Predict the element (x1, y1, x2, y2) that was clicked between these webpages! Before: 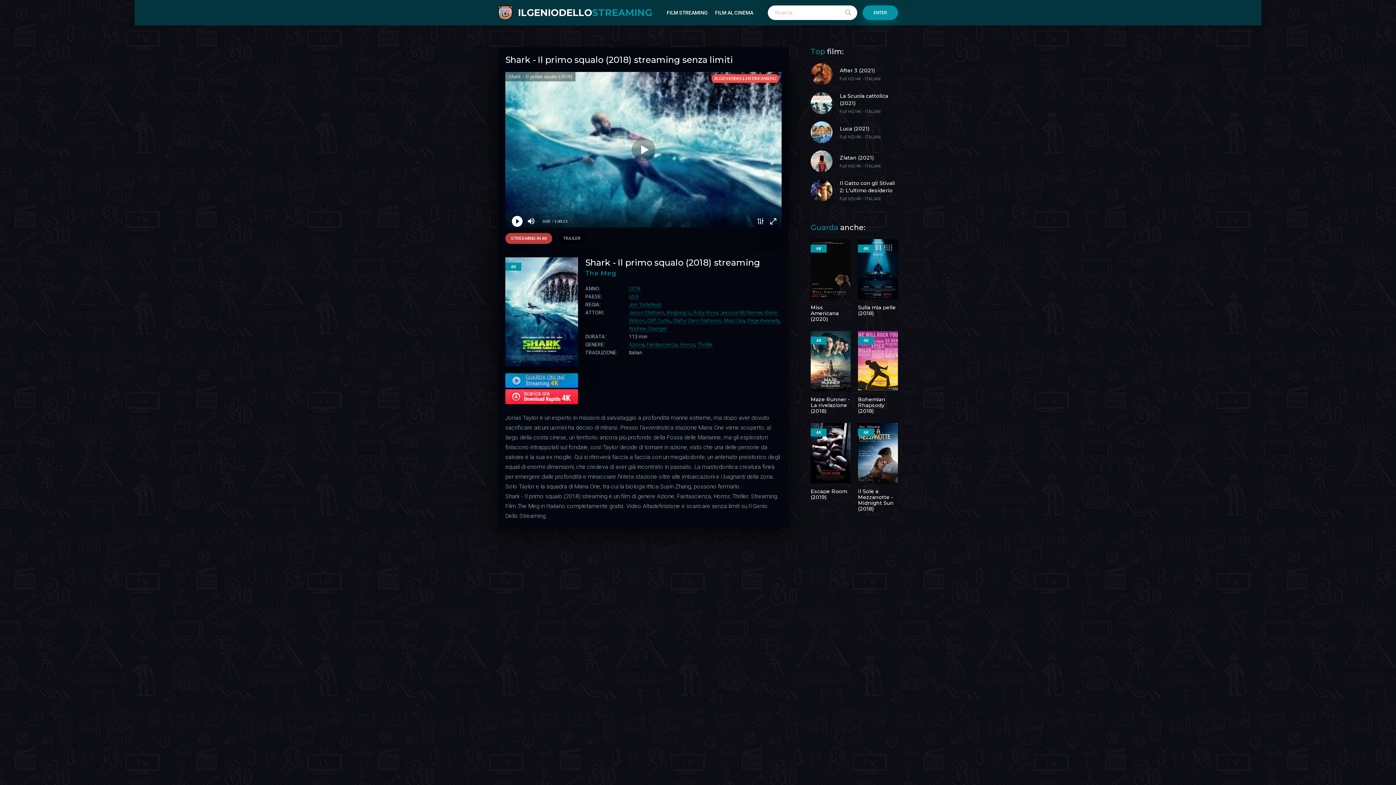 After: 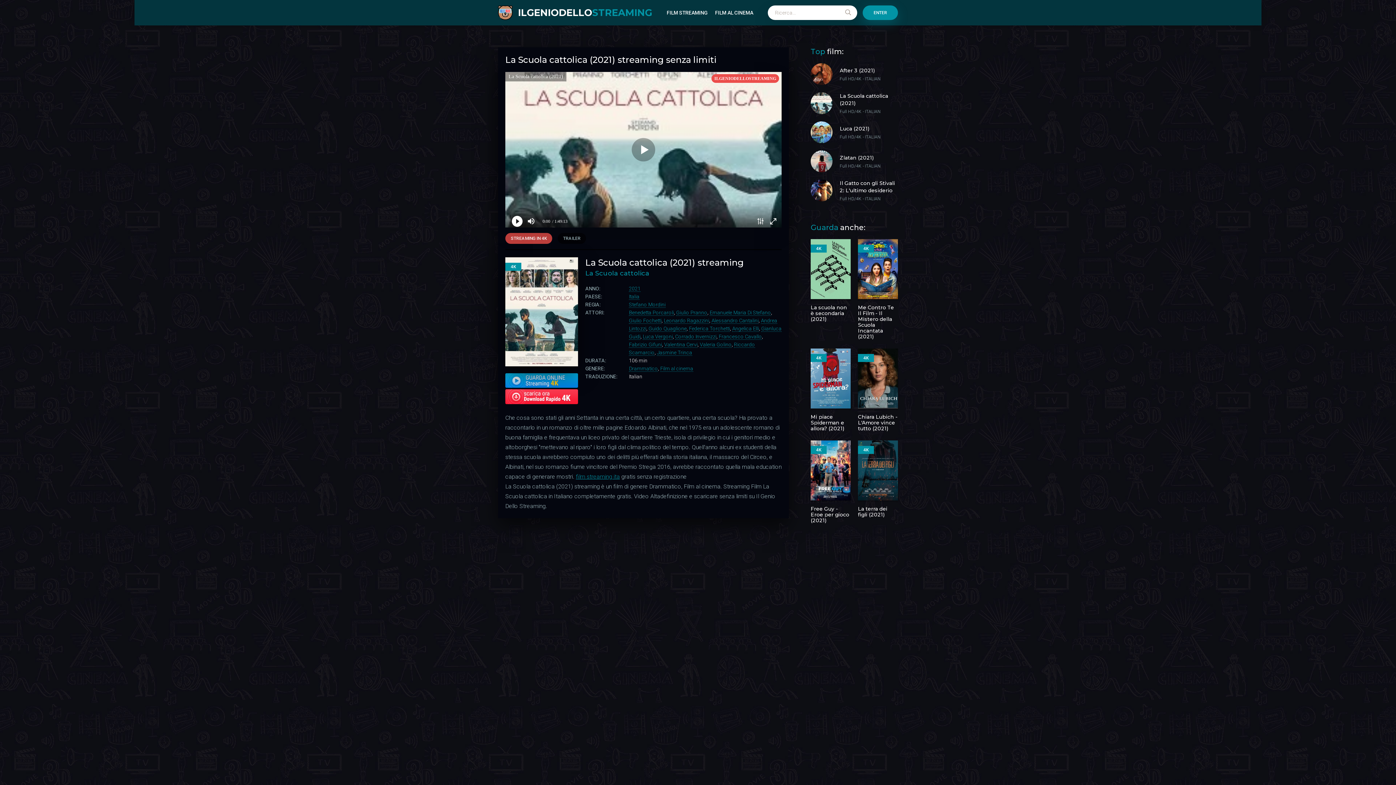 Action: bbox: (810, 92, 898, 114) label: La Scuola cattolica (2021)
Full HD/4K - ITALIAN